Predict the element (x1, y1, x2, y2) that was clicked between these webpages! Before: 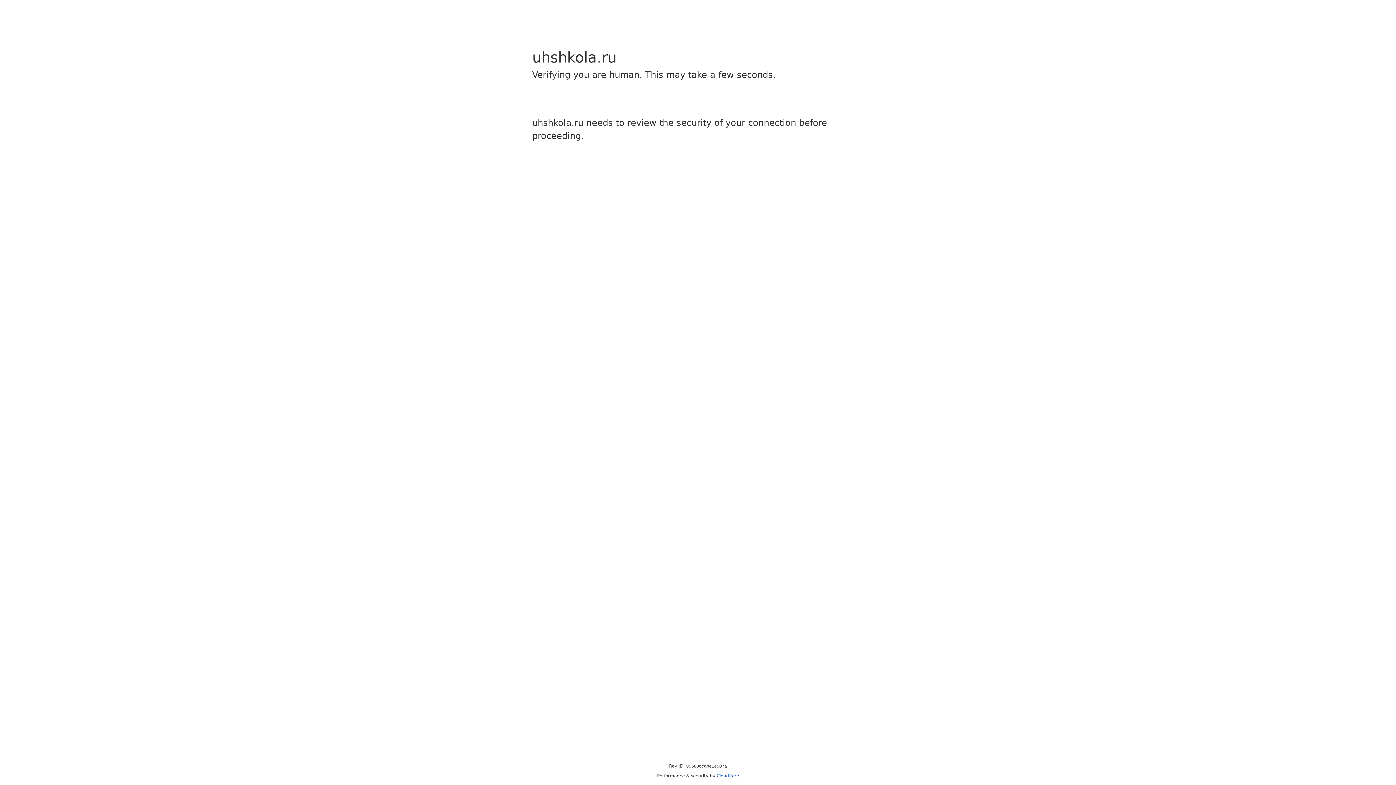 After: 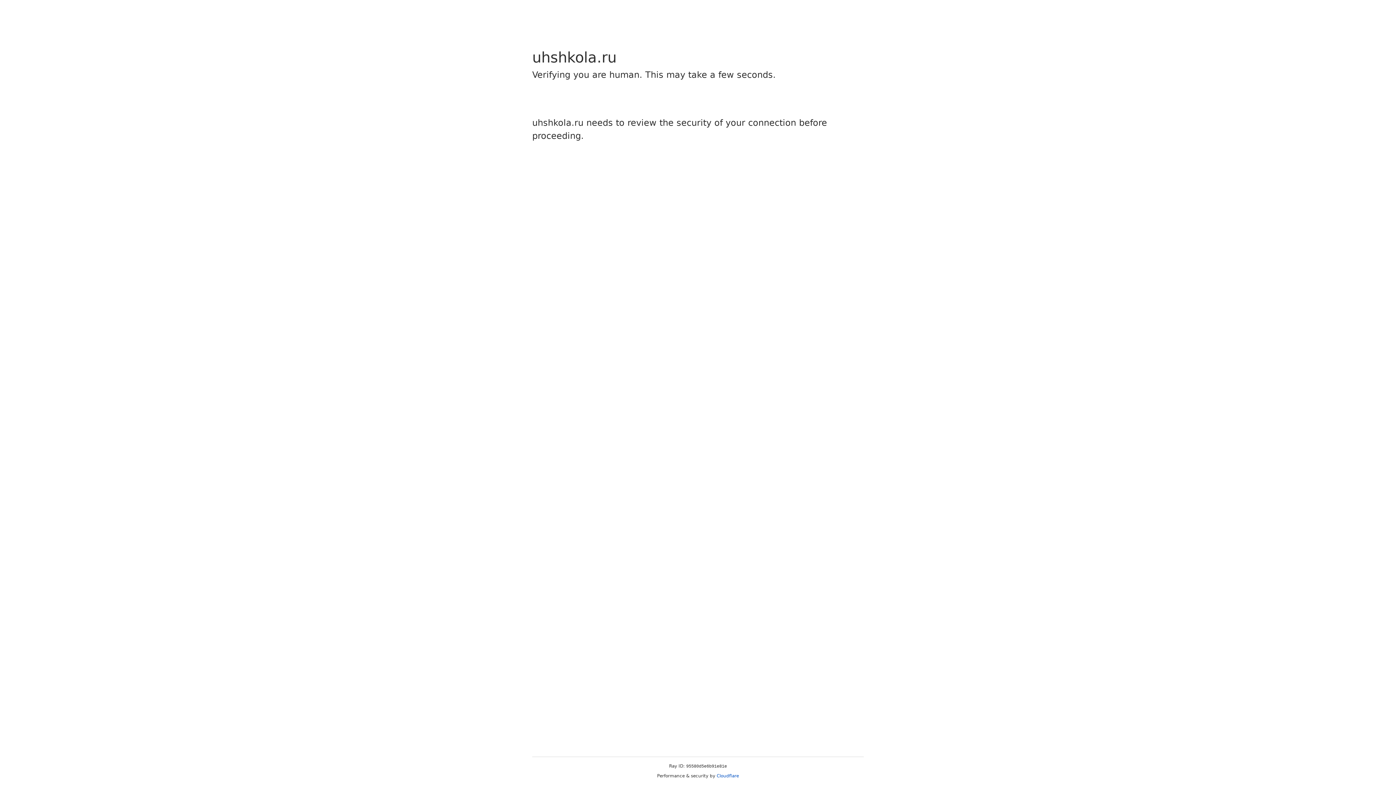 Action: bbox: (716, 773, 739, 778) label: Cloudflare